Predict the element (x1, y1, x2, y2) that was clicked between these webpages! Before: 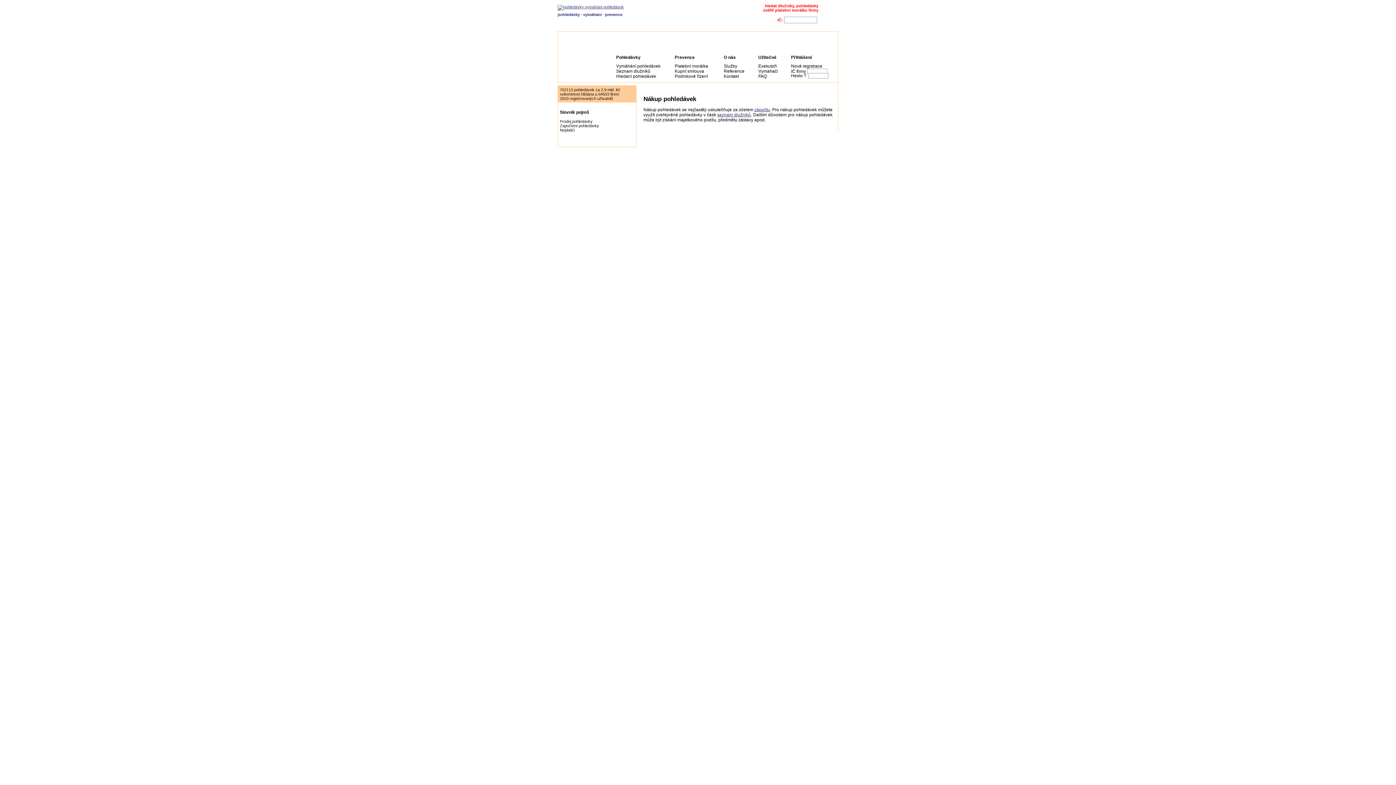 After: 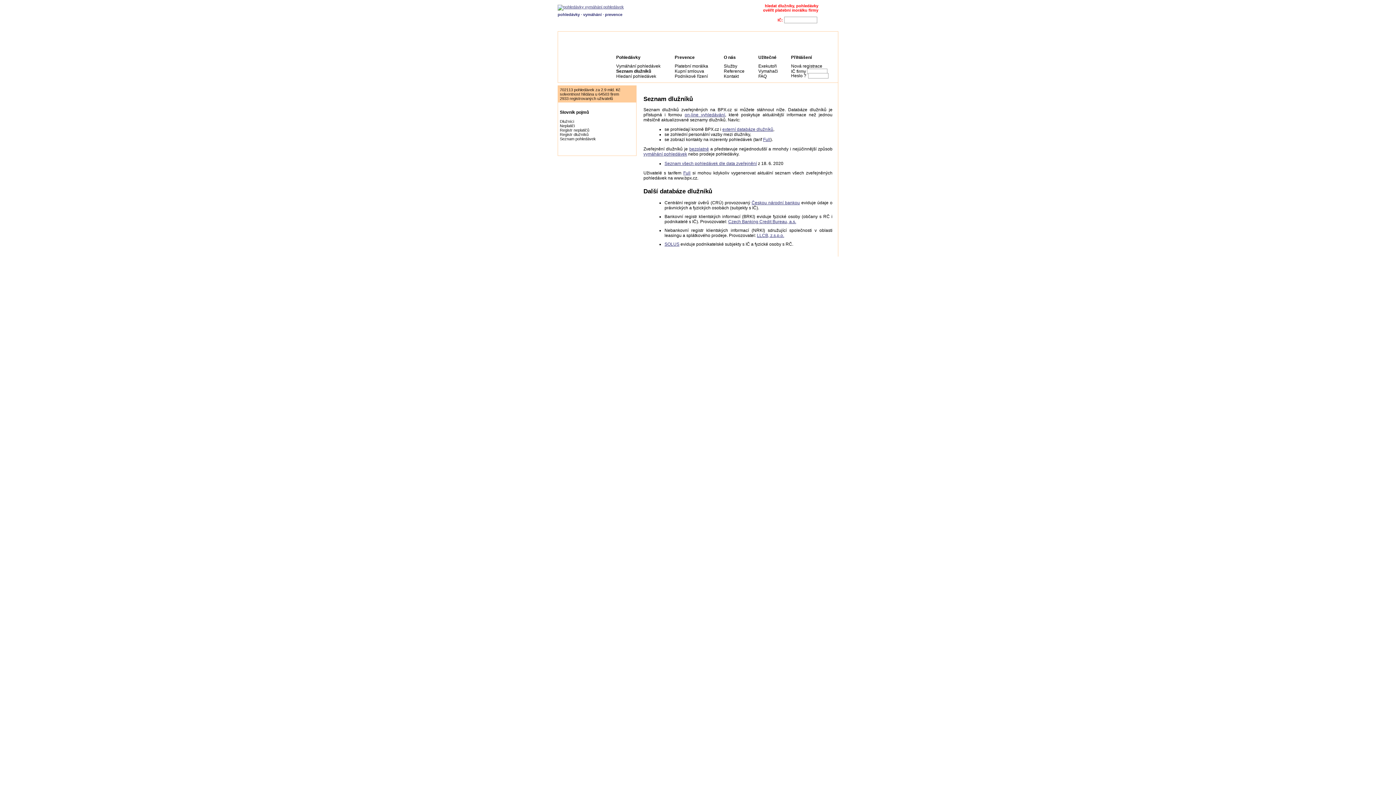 Action: bbox: (616, 68, 650, 73) label: Seznam dlužníků